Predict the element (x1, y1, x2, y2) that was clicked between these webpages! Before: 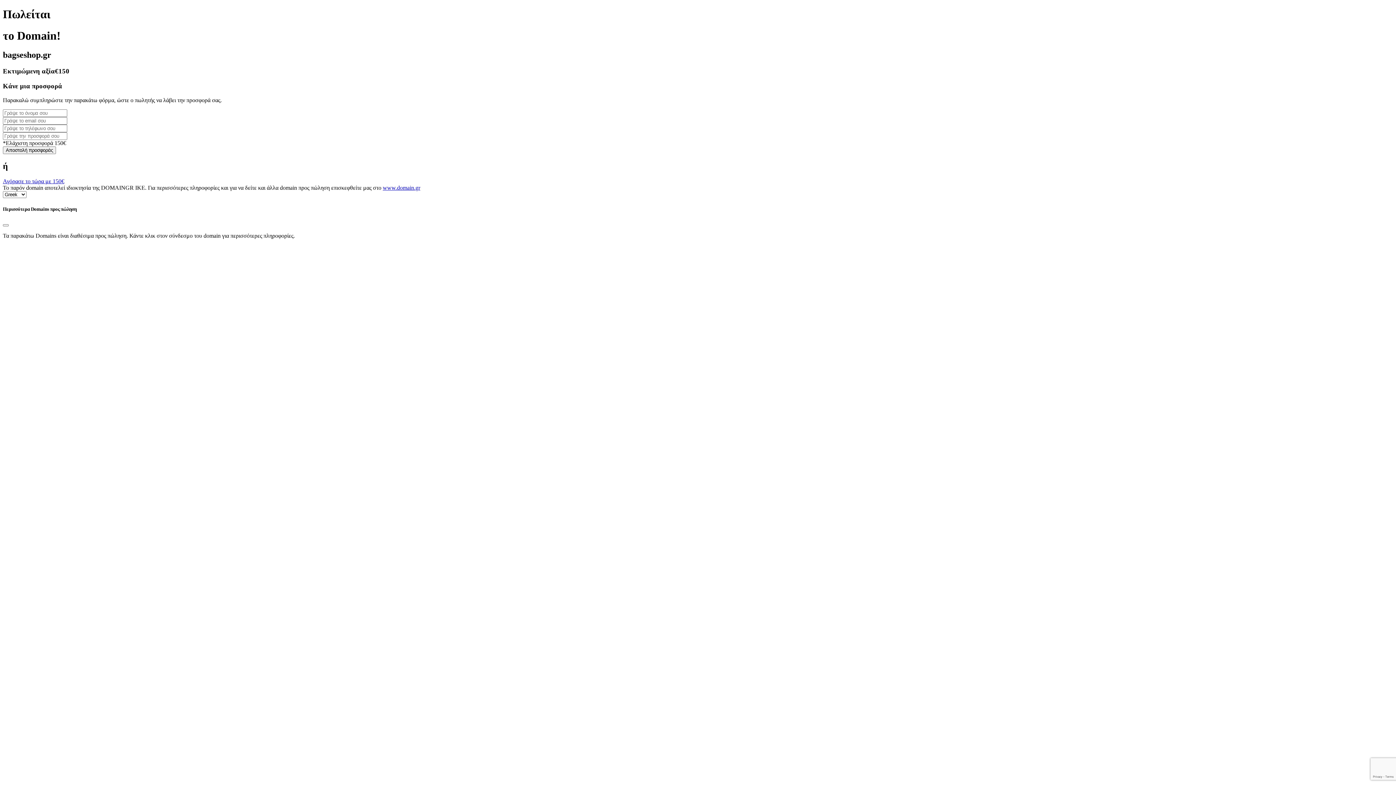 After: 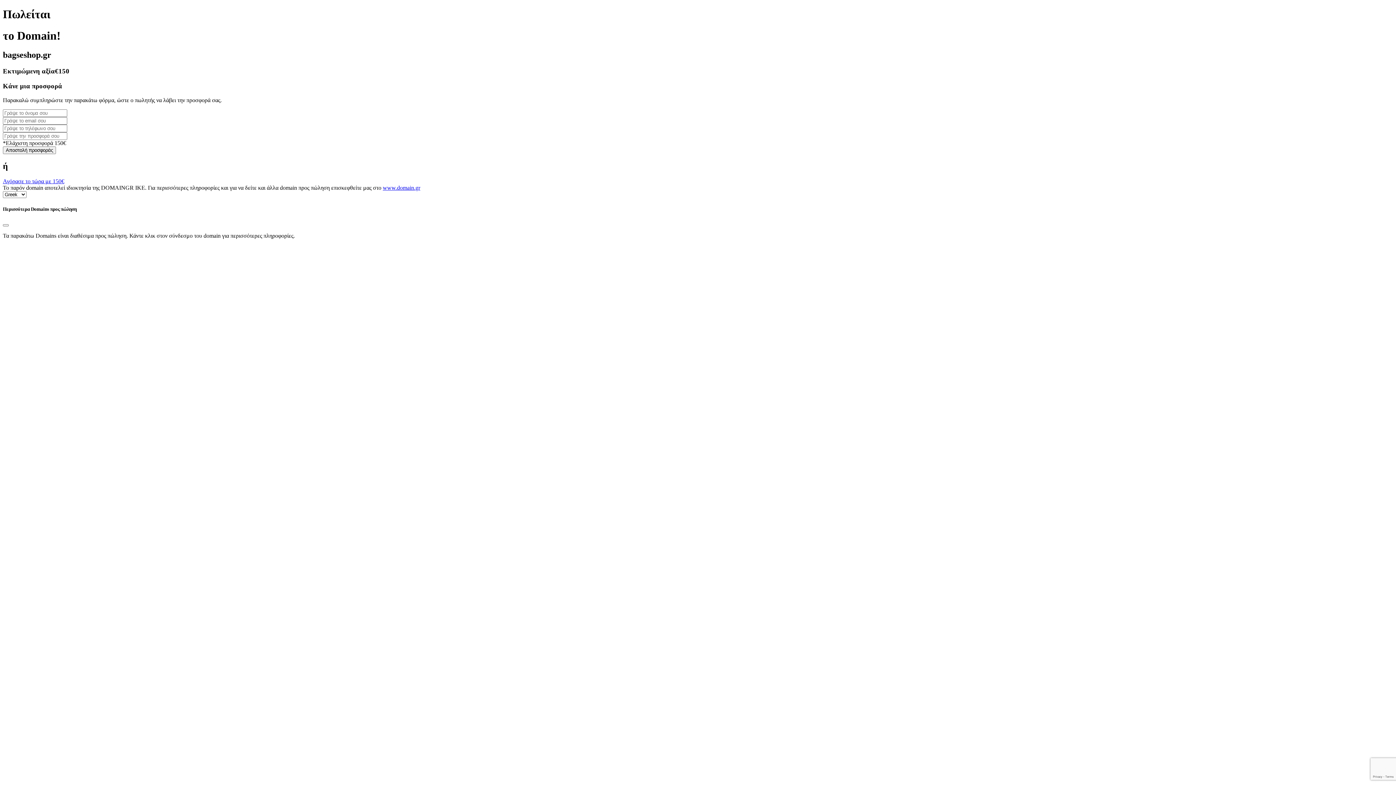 Action: bbox: (382, 184, 420, 191) label: www.domain.gr